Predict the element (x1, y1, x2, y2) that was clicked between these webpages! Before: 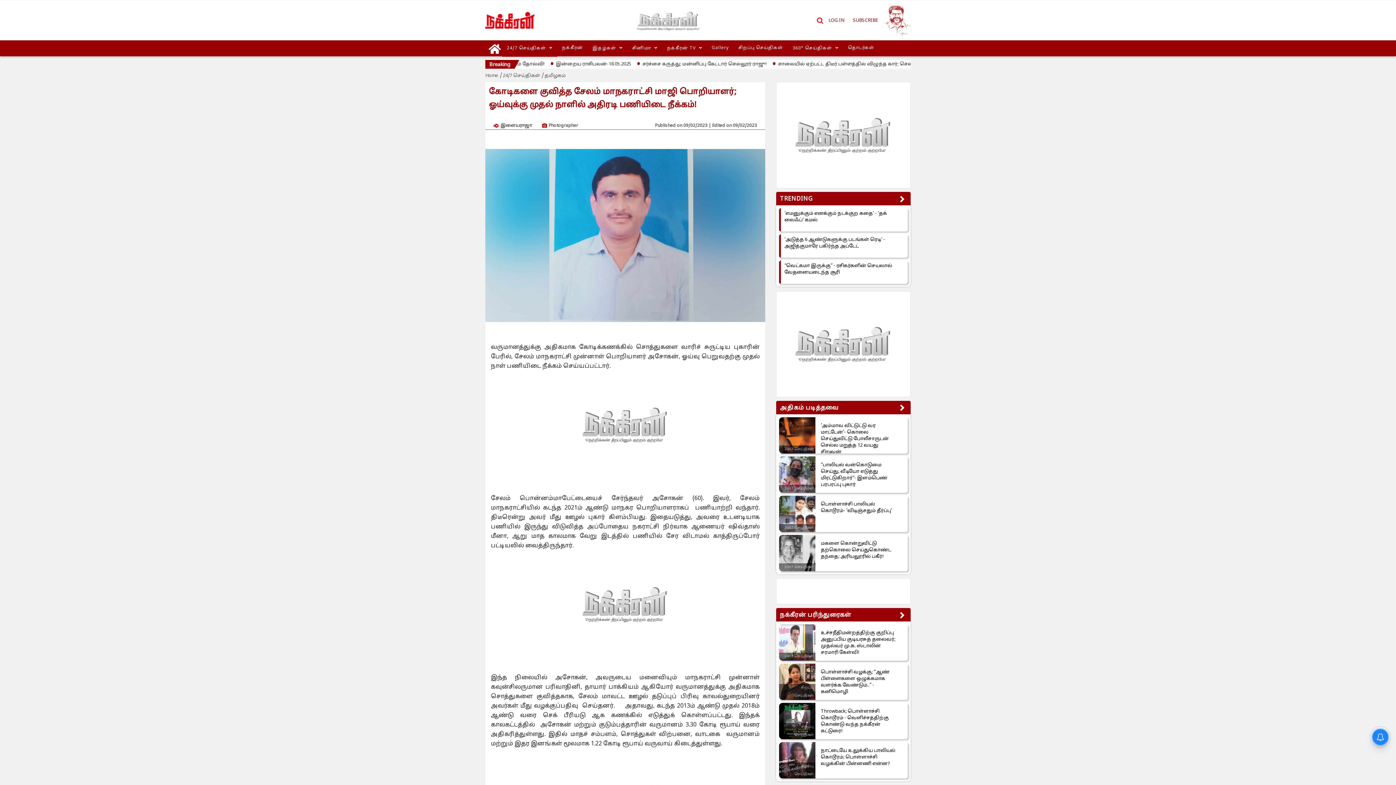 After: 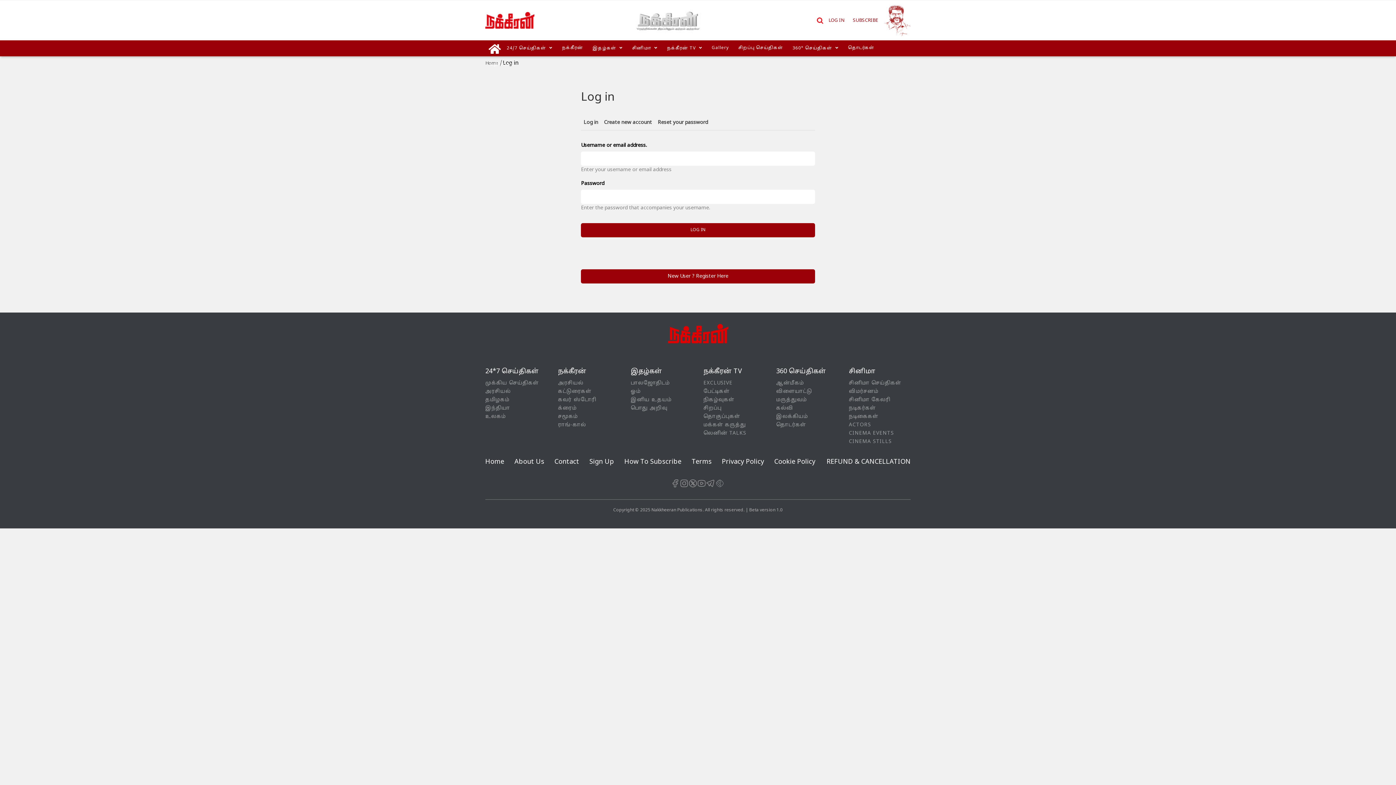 Action: label: LOG IN bbox: (825, 16, 848, 25)